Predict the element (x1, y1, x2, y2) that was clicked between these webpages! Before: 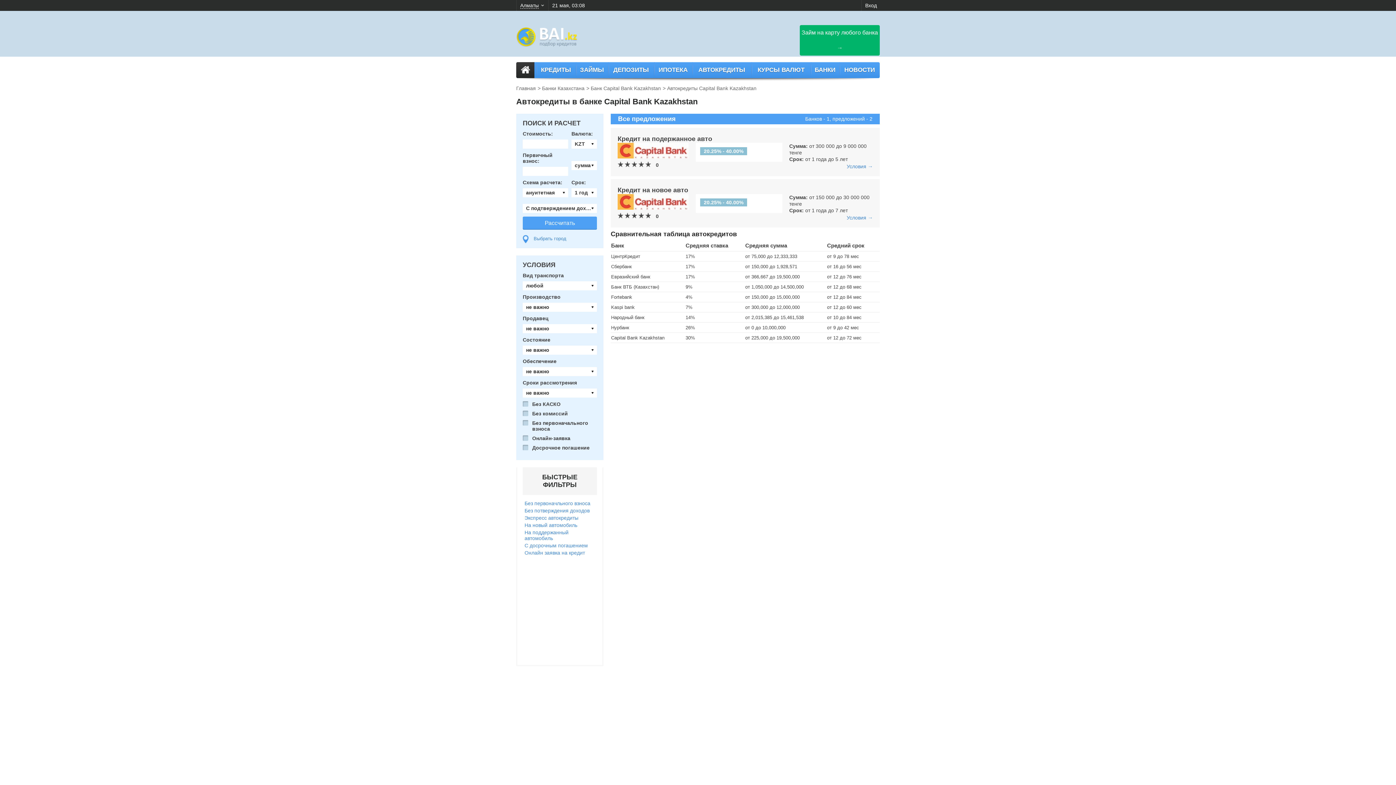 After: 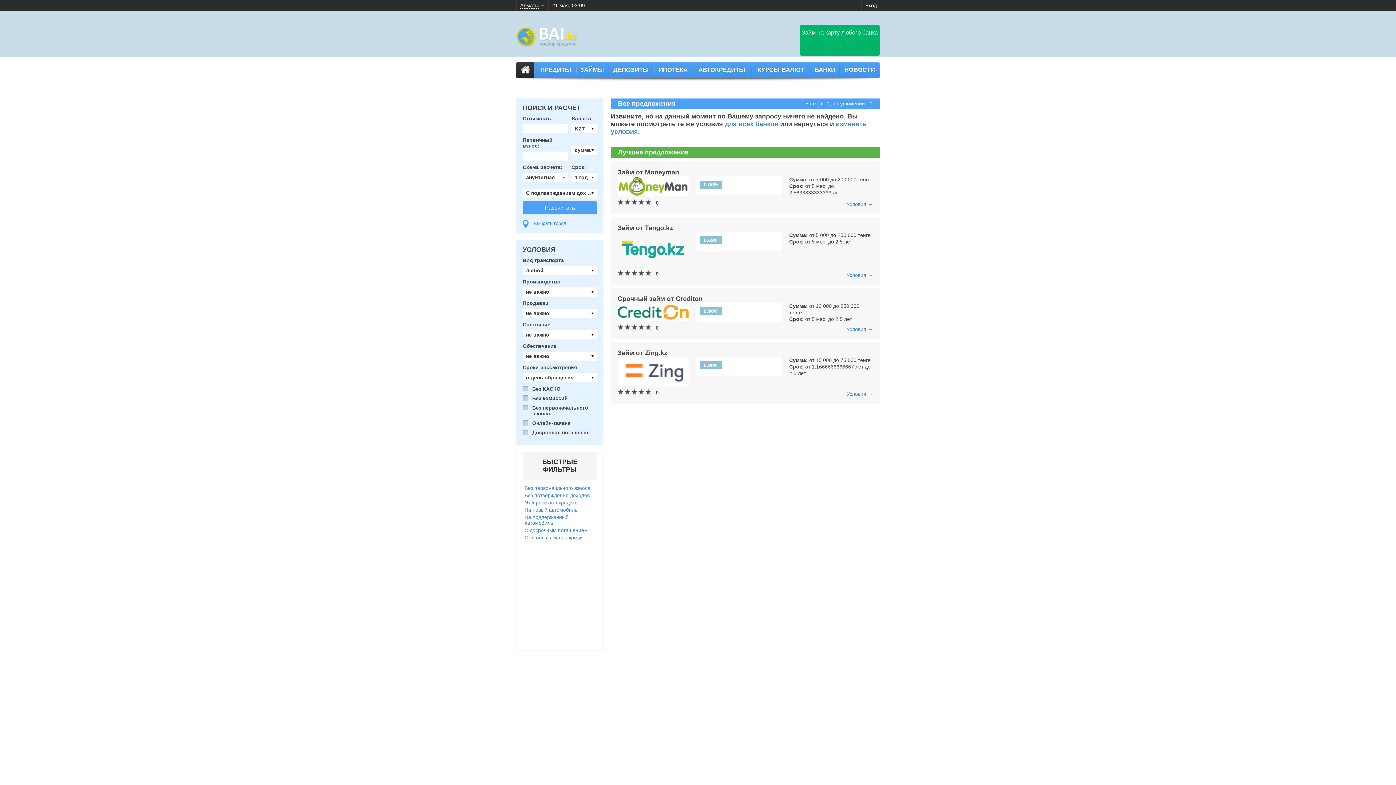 Action: bbox: (524, 515, 578, 521) label: Экспресс автокредиты